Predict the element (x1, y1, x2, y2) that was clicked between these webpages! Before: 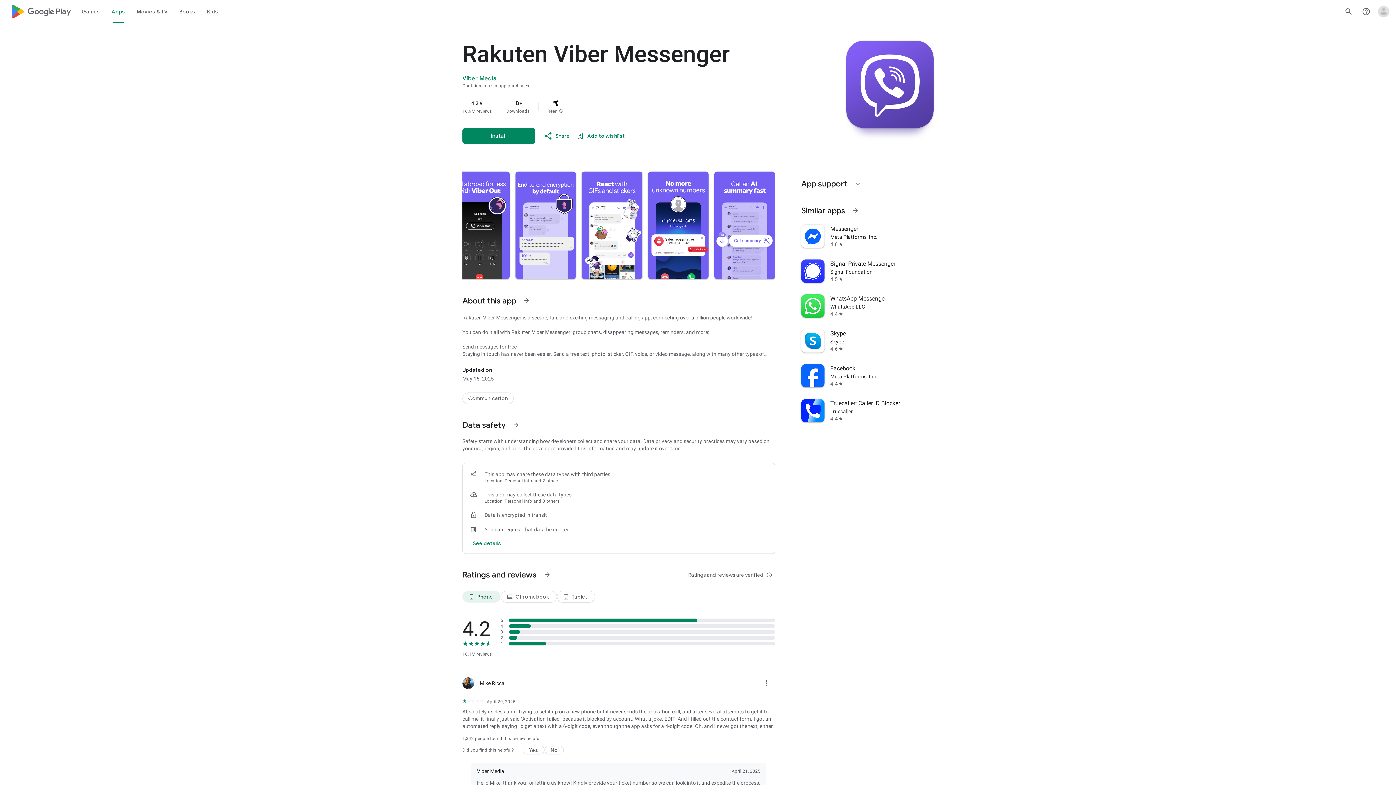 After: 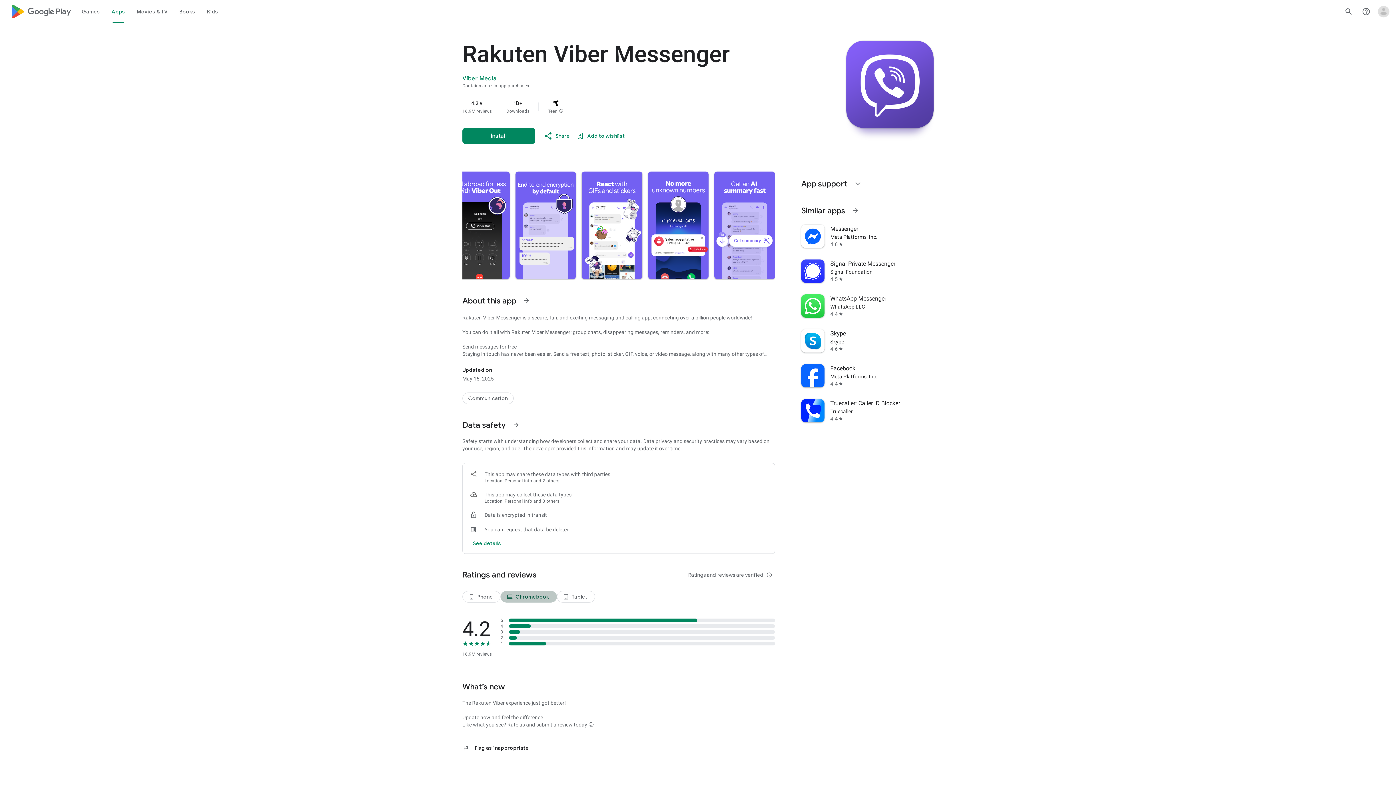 Action: label: Chromebook bbox: (500, 591, 557, 602)